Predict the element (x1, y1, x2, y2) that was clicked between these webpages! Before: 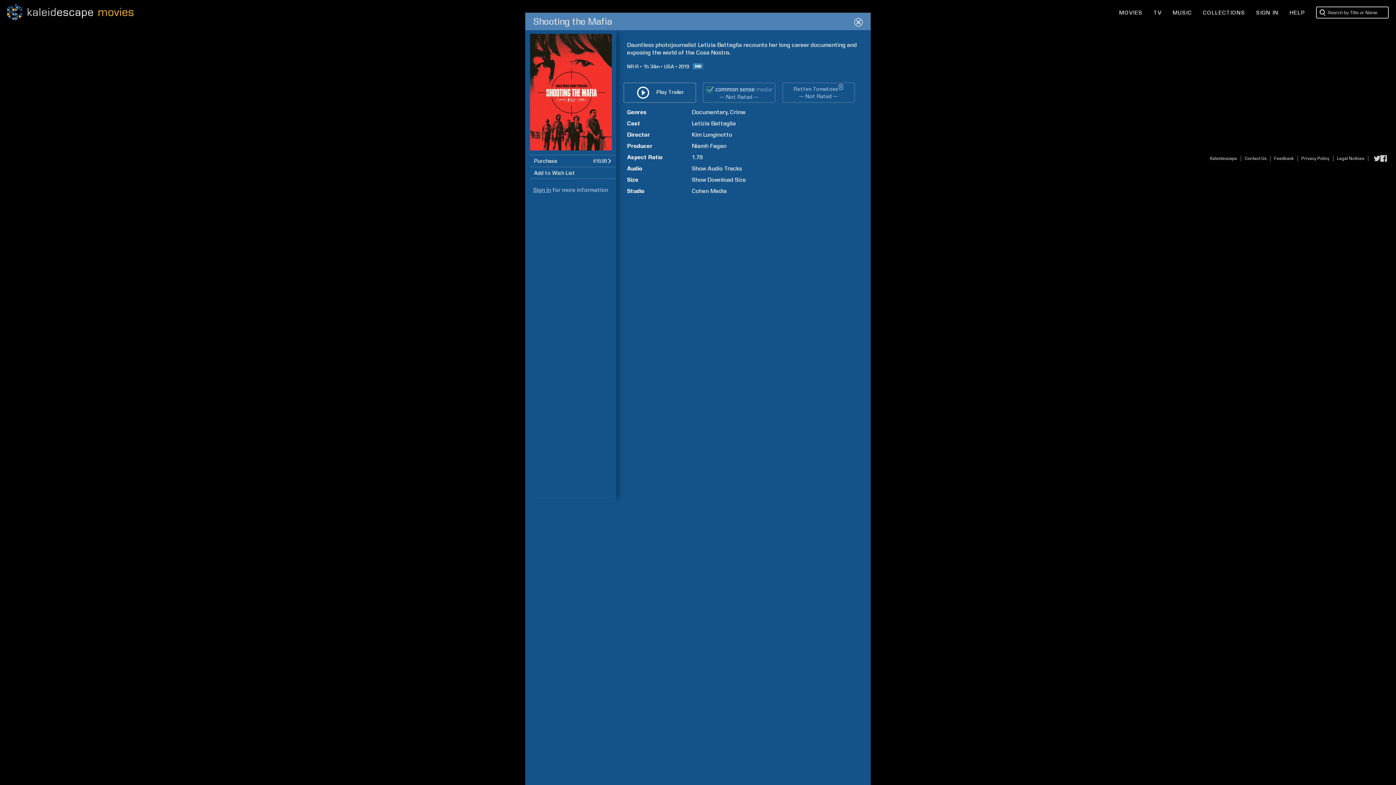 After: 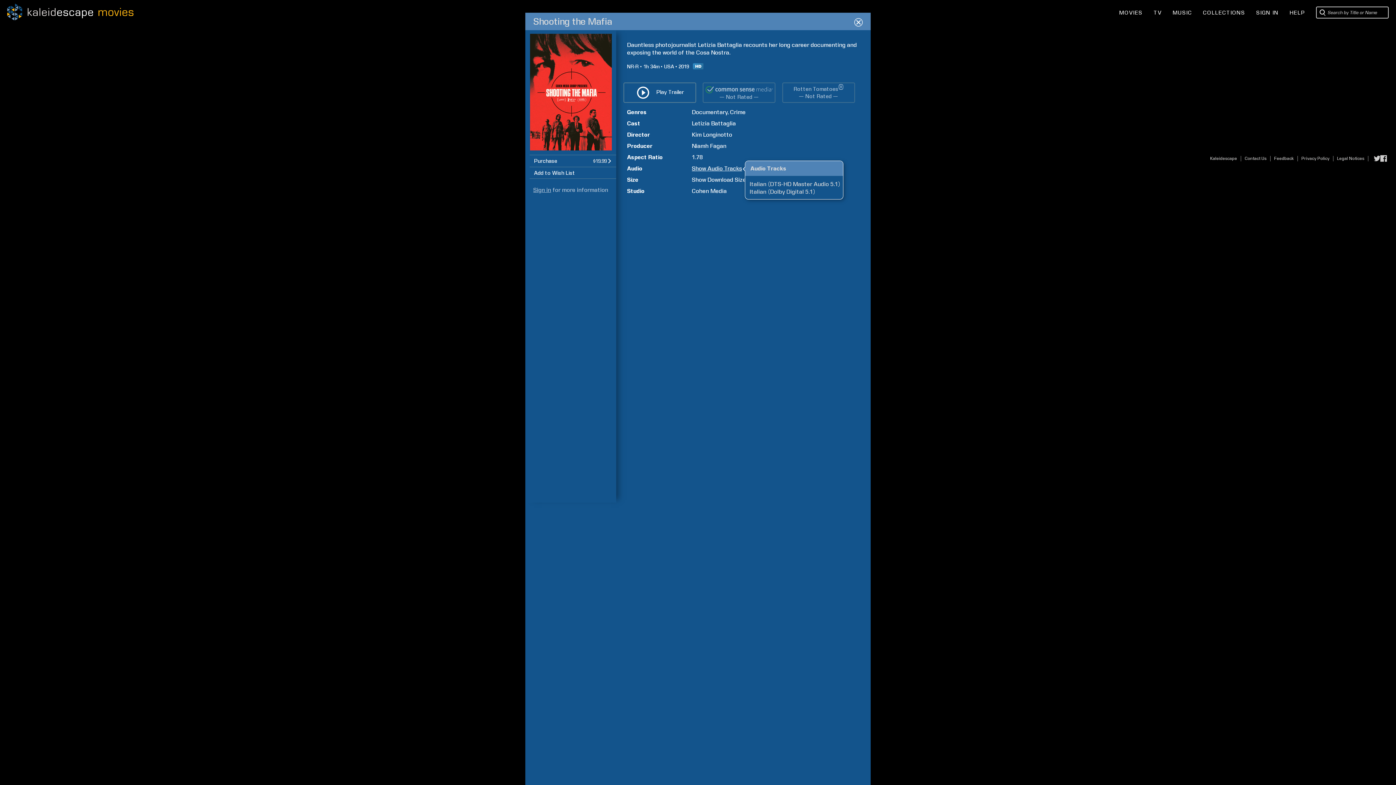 Action: label: Show Audio Tracks bbox: (692, 165, 742, 172)